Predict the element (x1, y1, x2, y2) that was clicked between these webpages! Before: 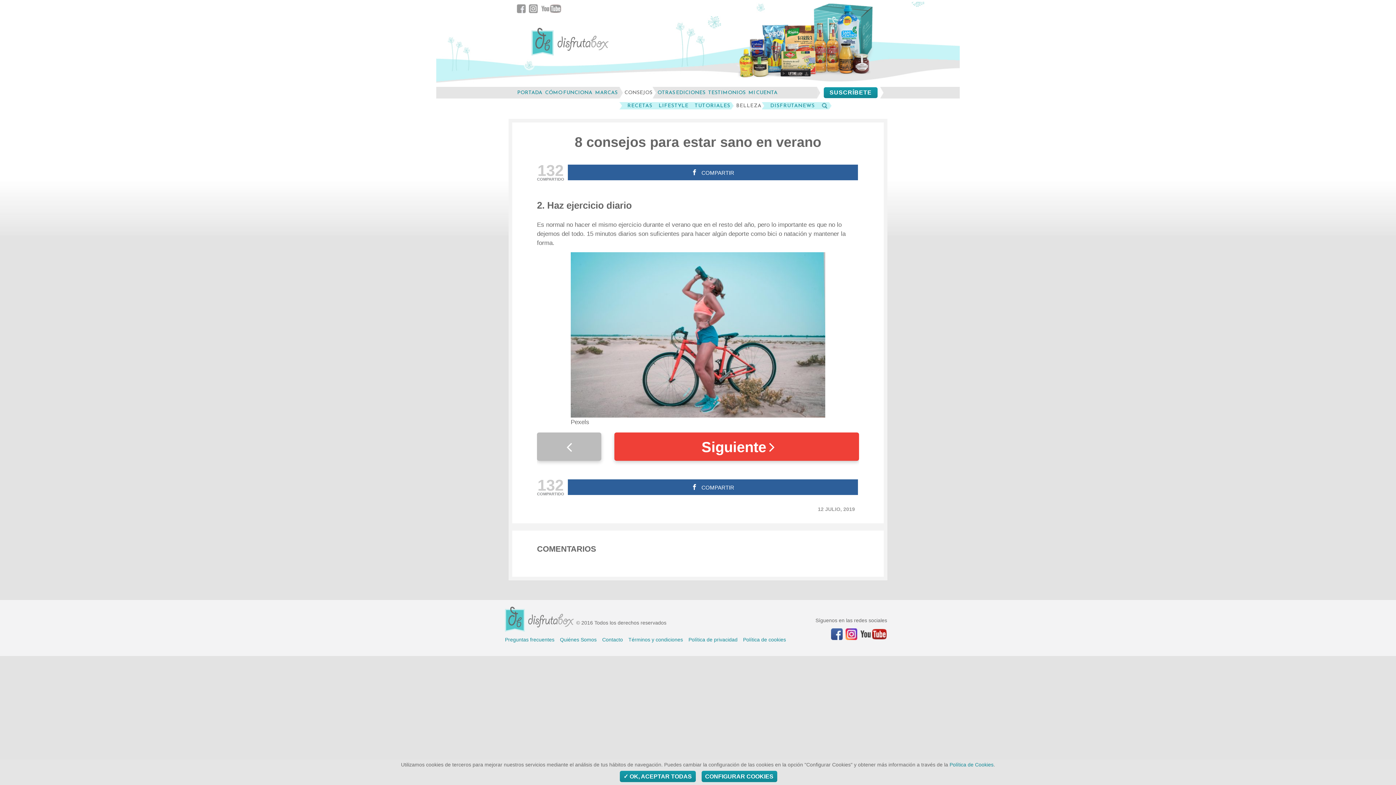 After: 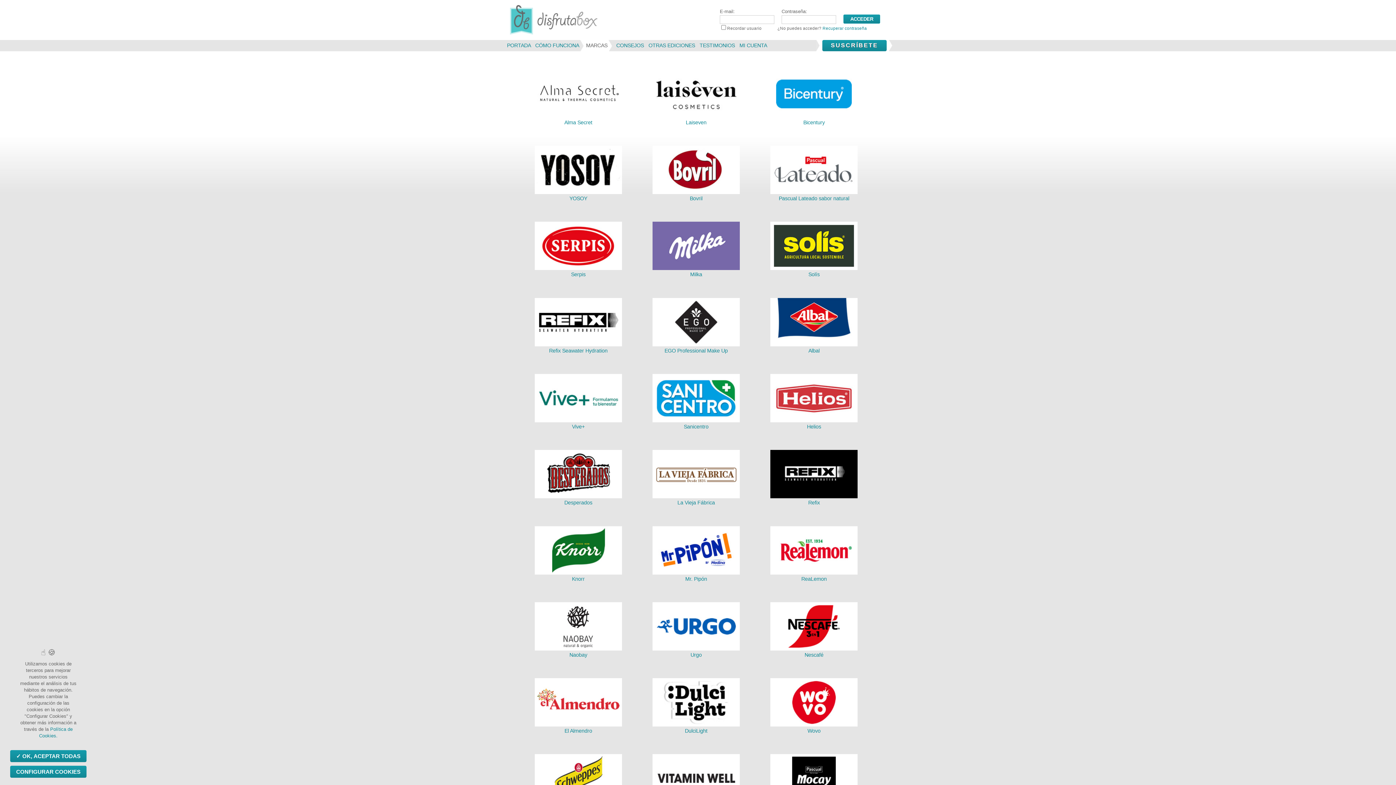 Action: label: MARCAS bbox: (594, 86, 618, 98)